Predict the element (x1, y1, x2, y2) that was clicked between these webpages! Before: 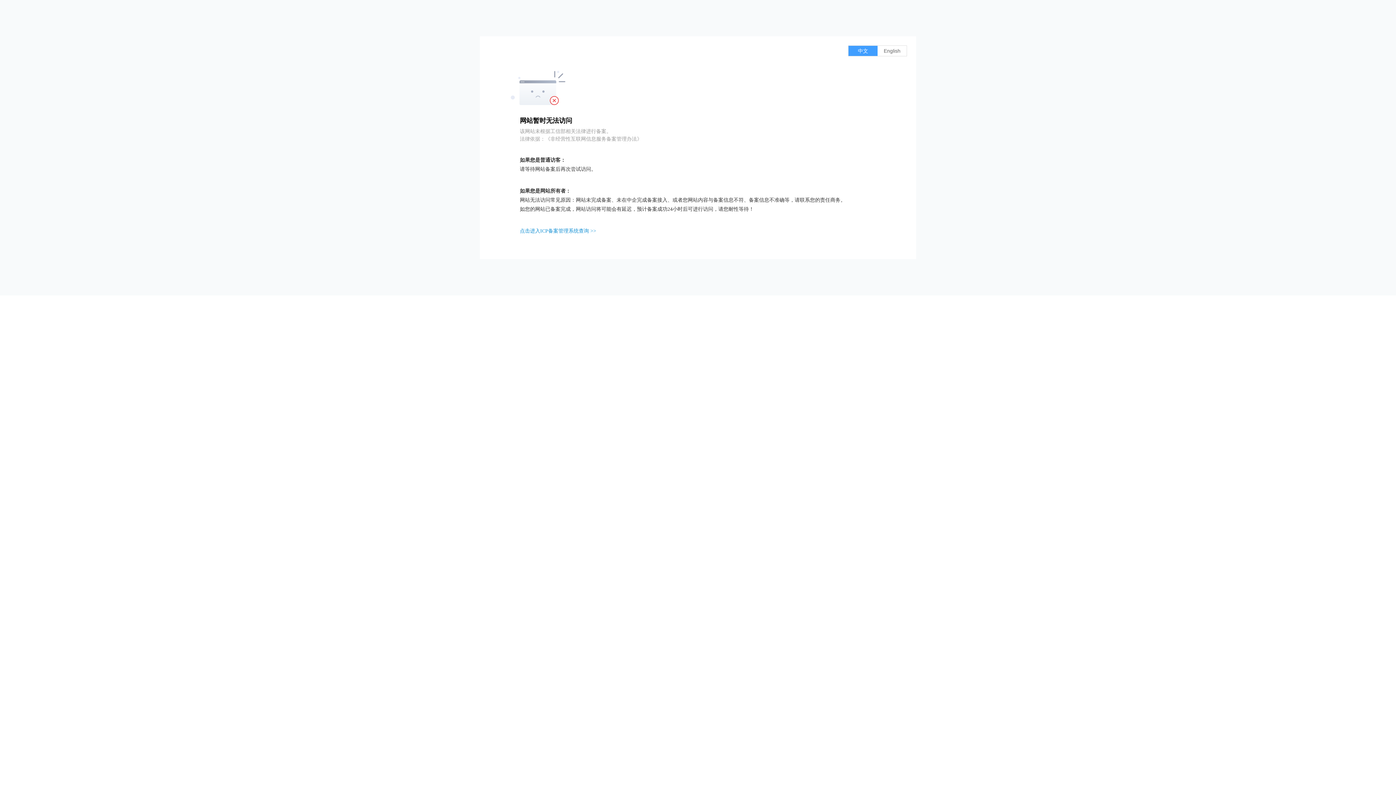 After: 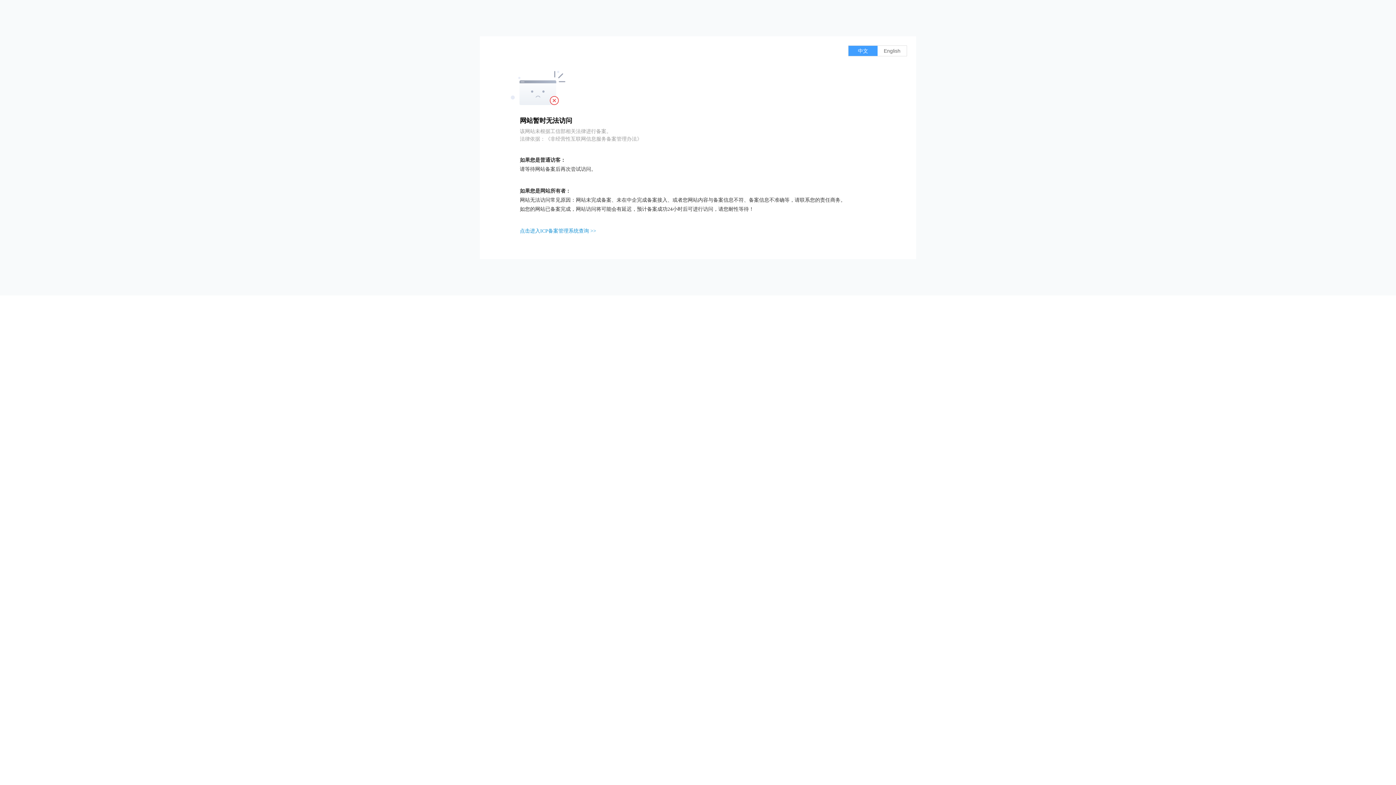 Action: bbox: (520, 228, 596, 233) label: 点击进入ICP备案管理系统查询 >>